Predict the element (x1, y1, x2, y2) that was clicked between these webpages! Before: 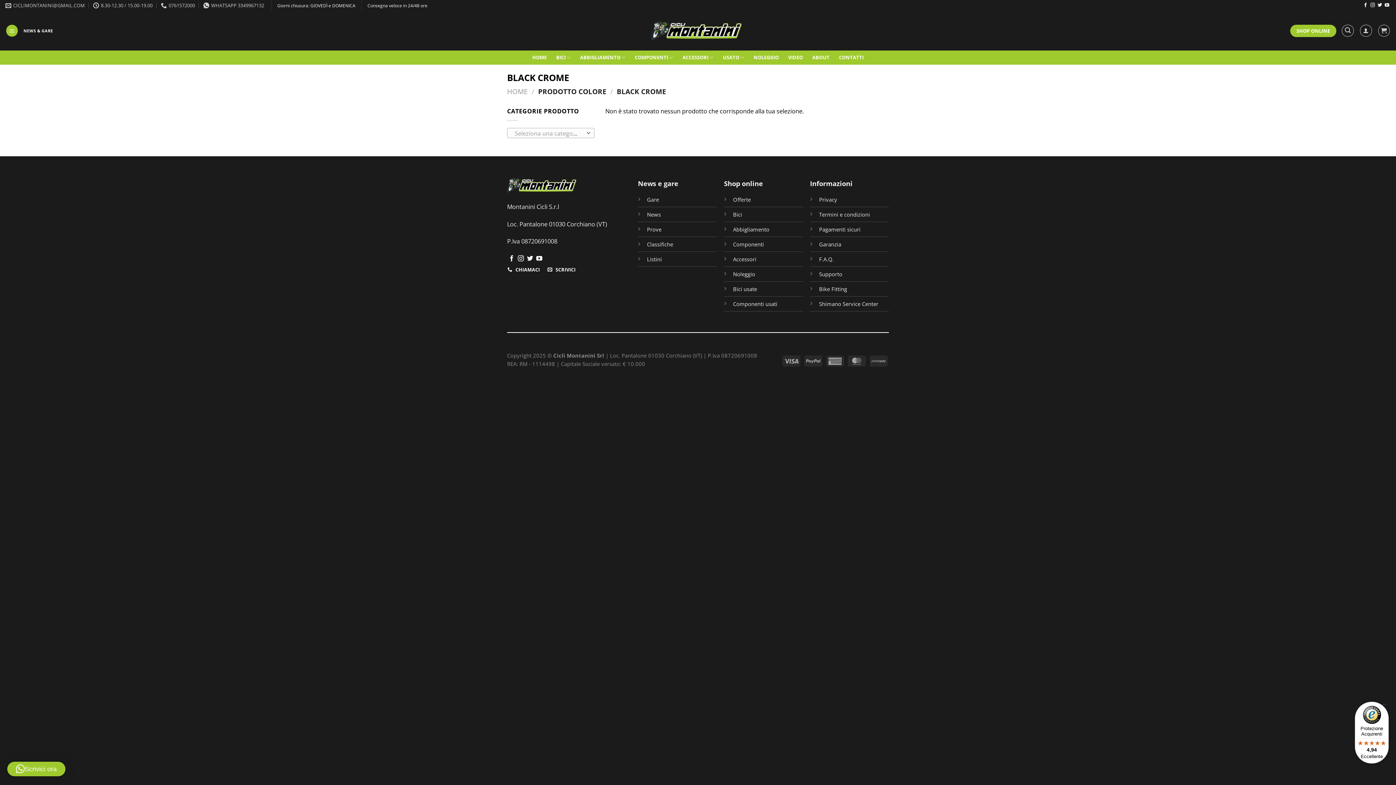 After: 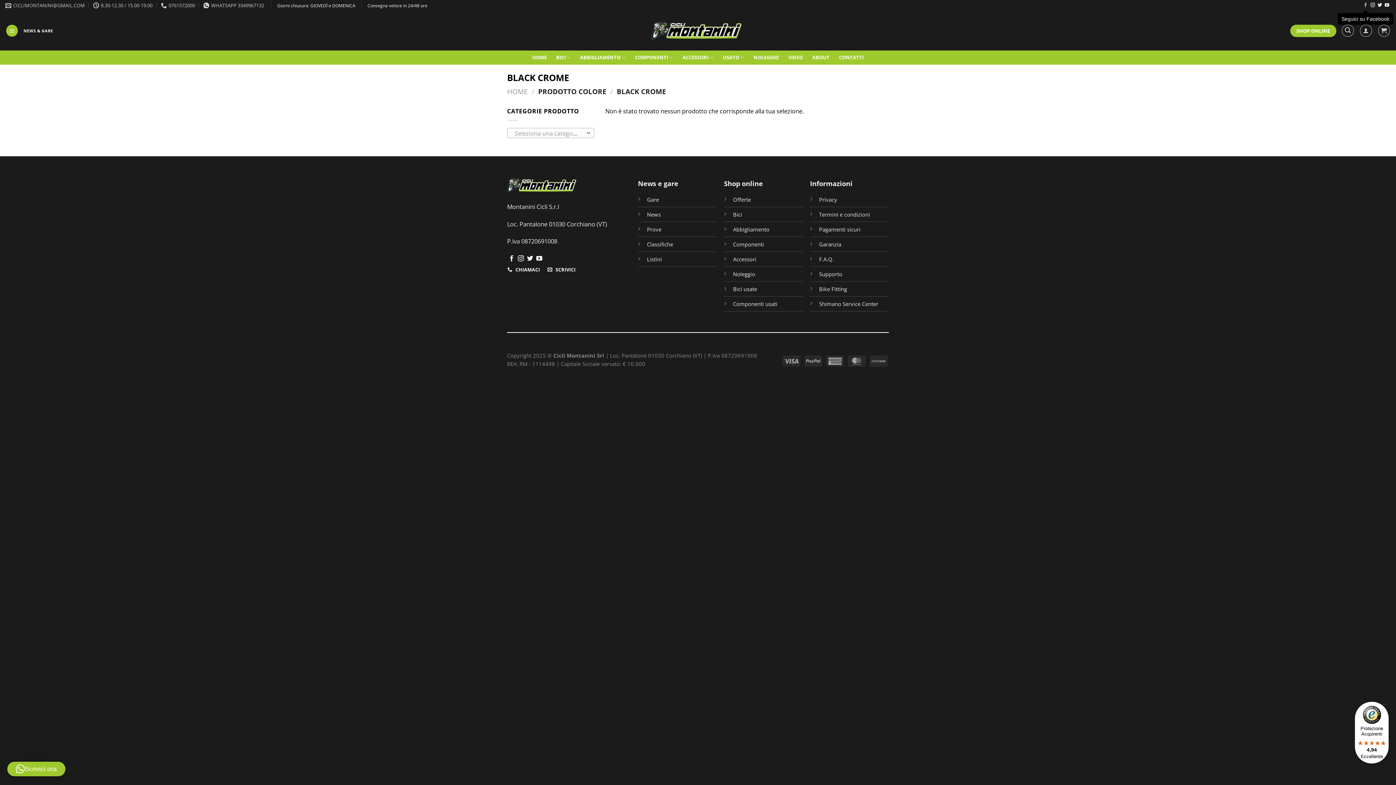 Action: label: Seguici su Facebook bbox: (1363, 3, 1368, 8)